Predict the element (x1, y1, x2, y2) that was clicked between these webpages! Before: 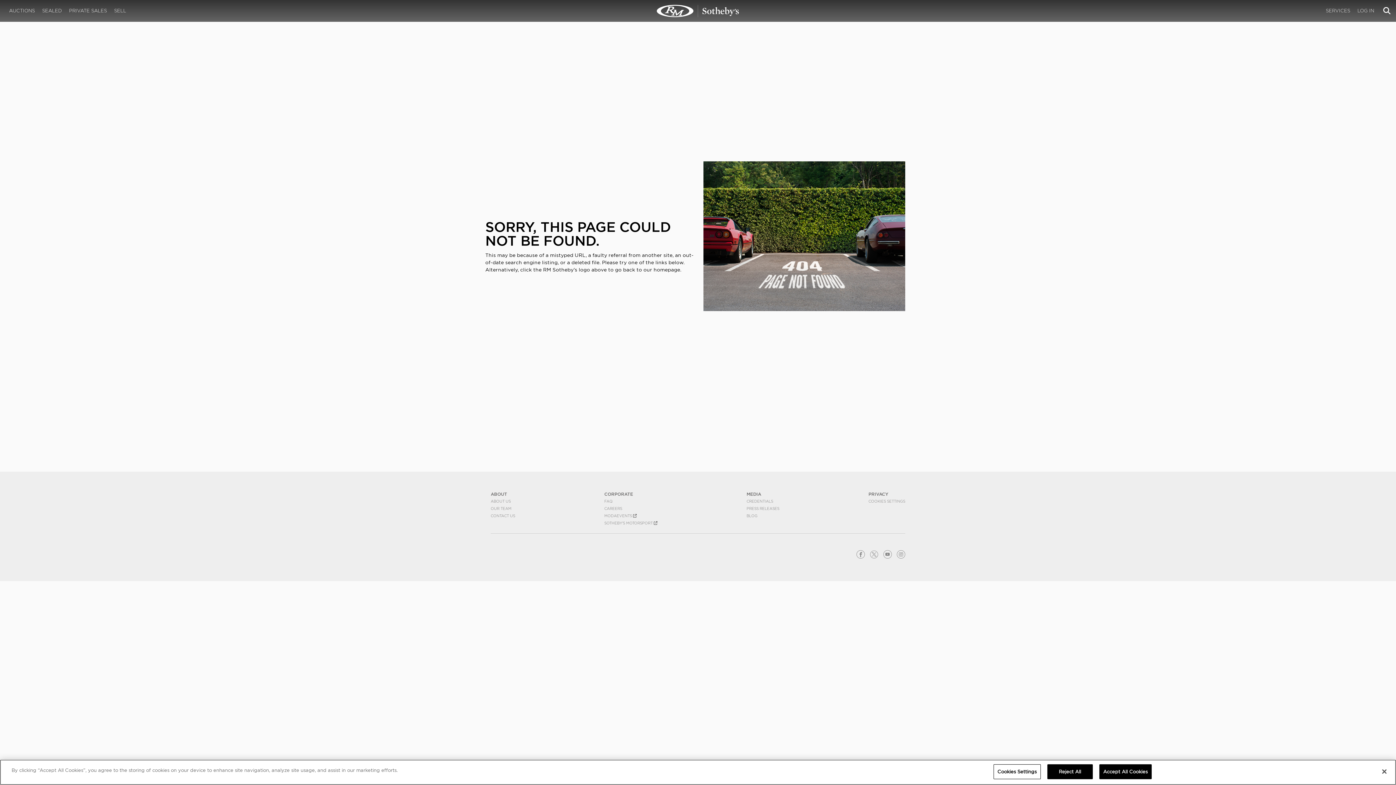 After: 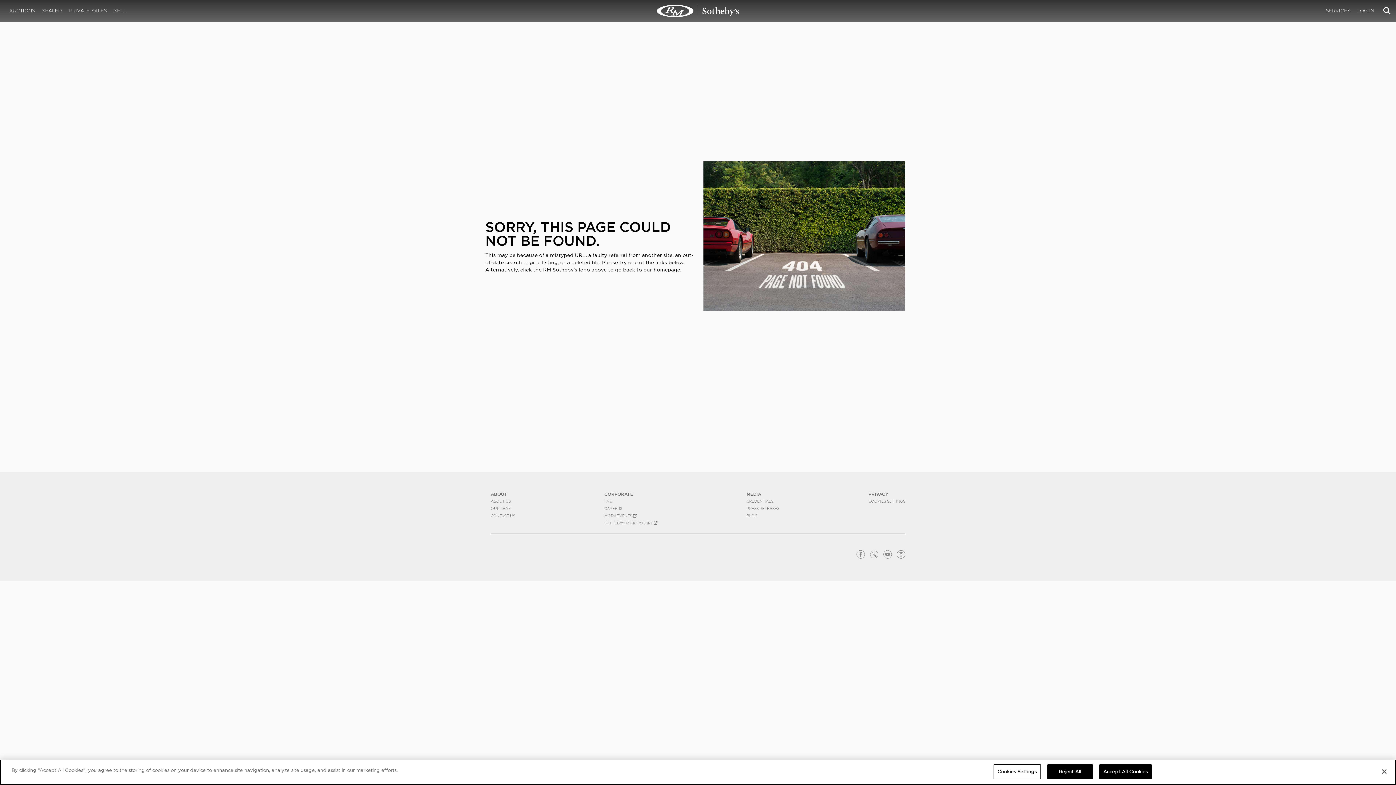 Action: label: COOKIES SETTINGS bbox: (868, 499, 905, 503)